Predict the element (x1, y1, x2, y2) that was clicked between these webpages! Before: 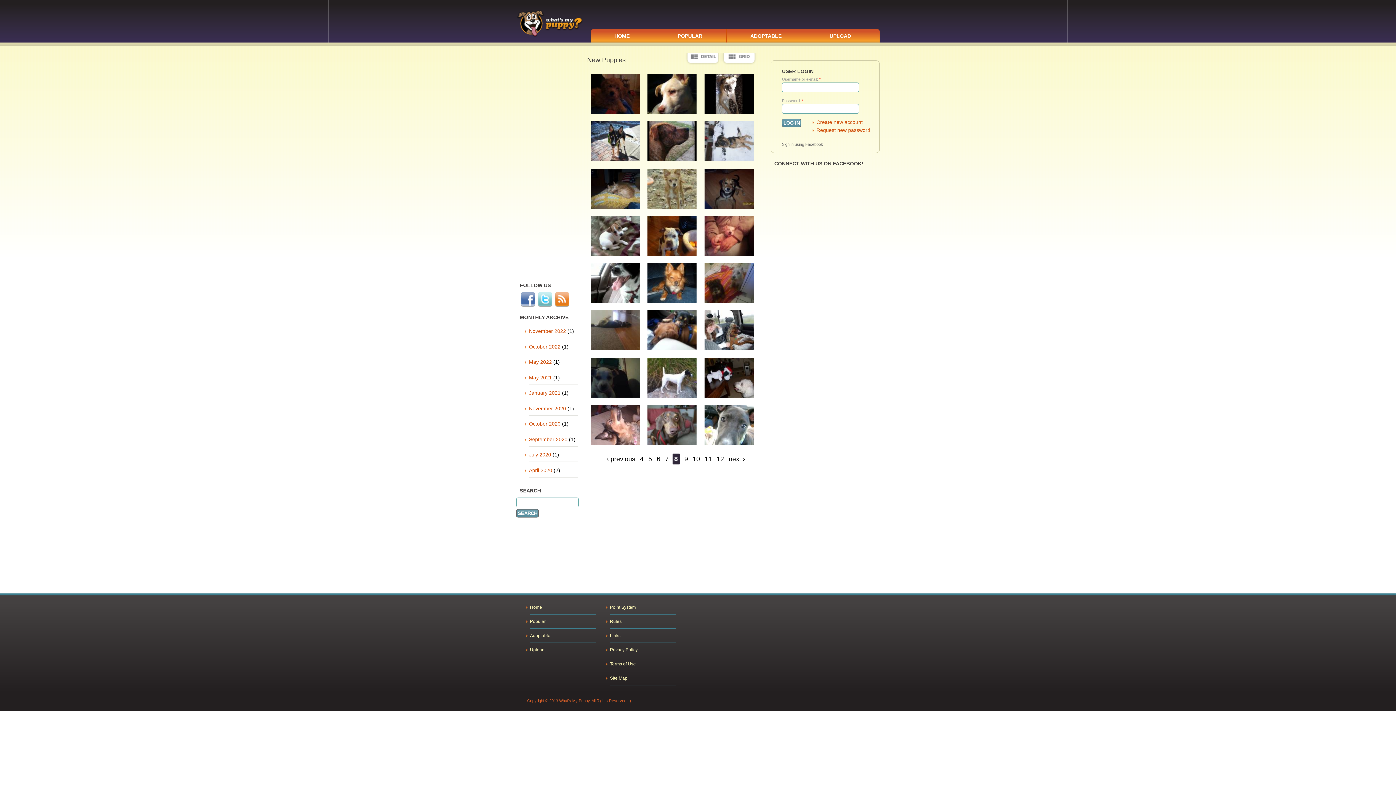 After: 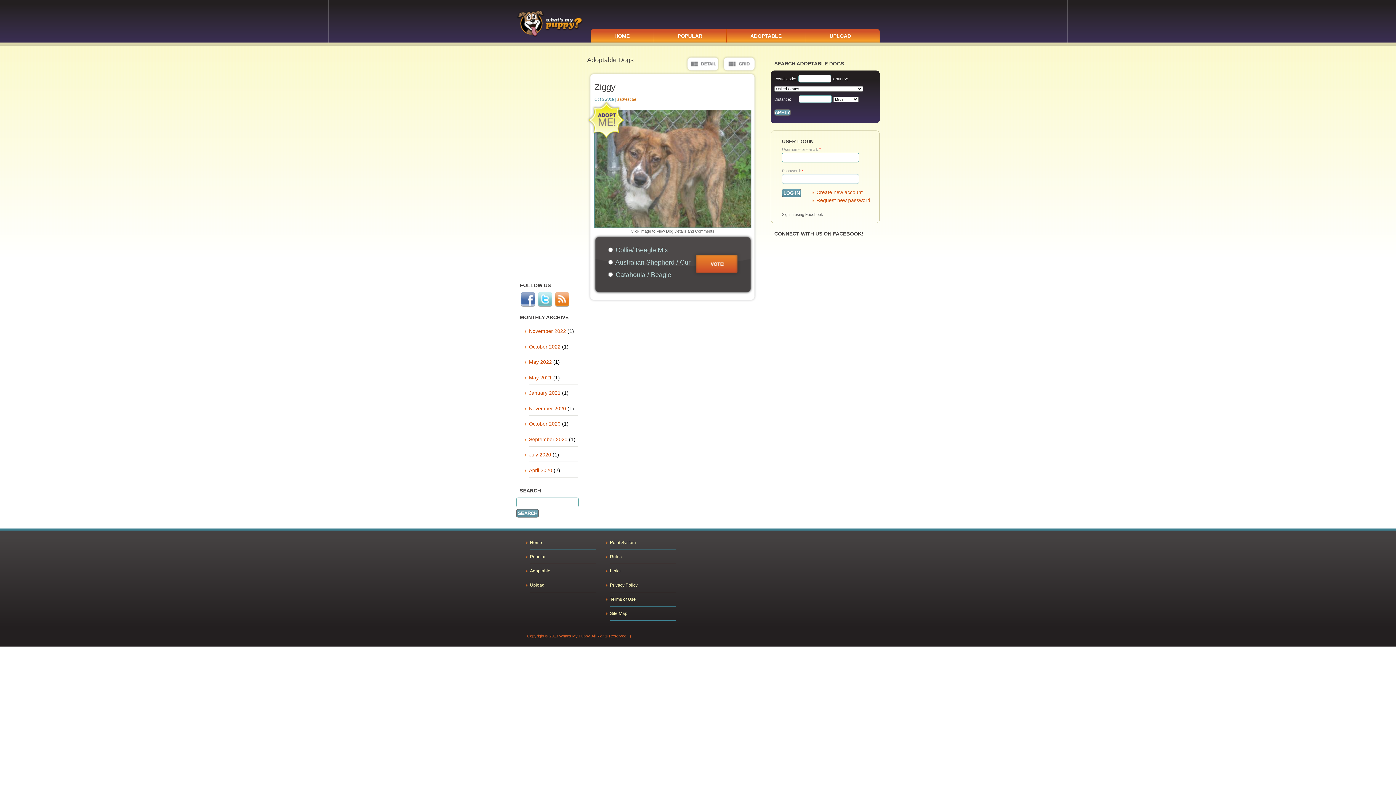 Action: label: ADOPTABLE bbox: (726, 25, 806, 46)